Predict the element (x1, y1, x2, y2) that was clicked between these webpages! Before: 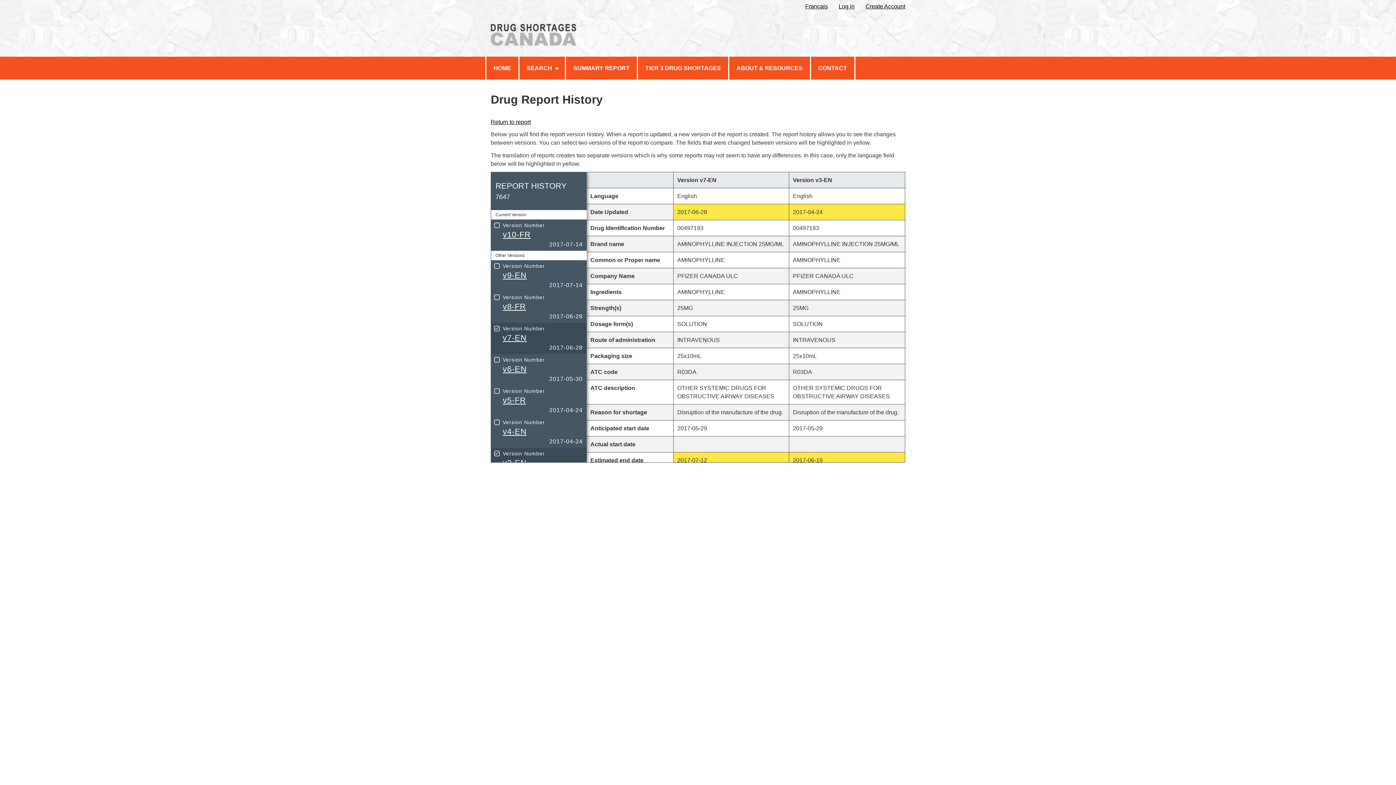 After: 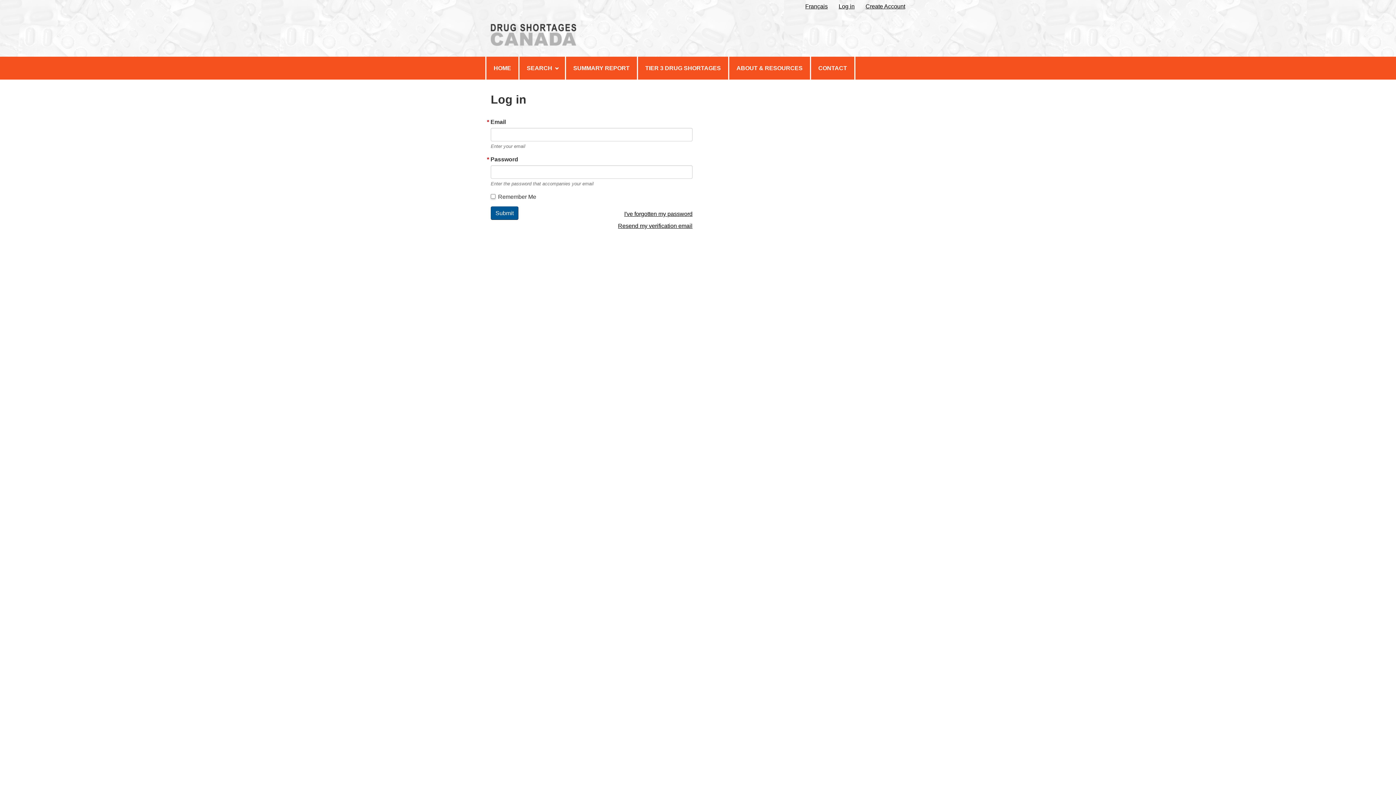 Action: label: Log in bbox: (838, 3, 854, 9)